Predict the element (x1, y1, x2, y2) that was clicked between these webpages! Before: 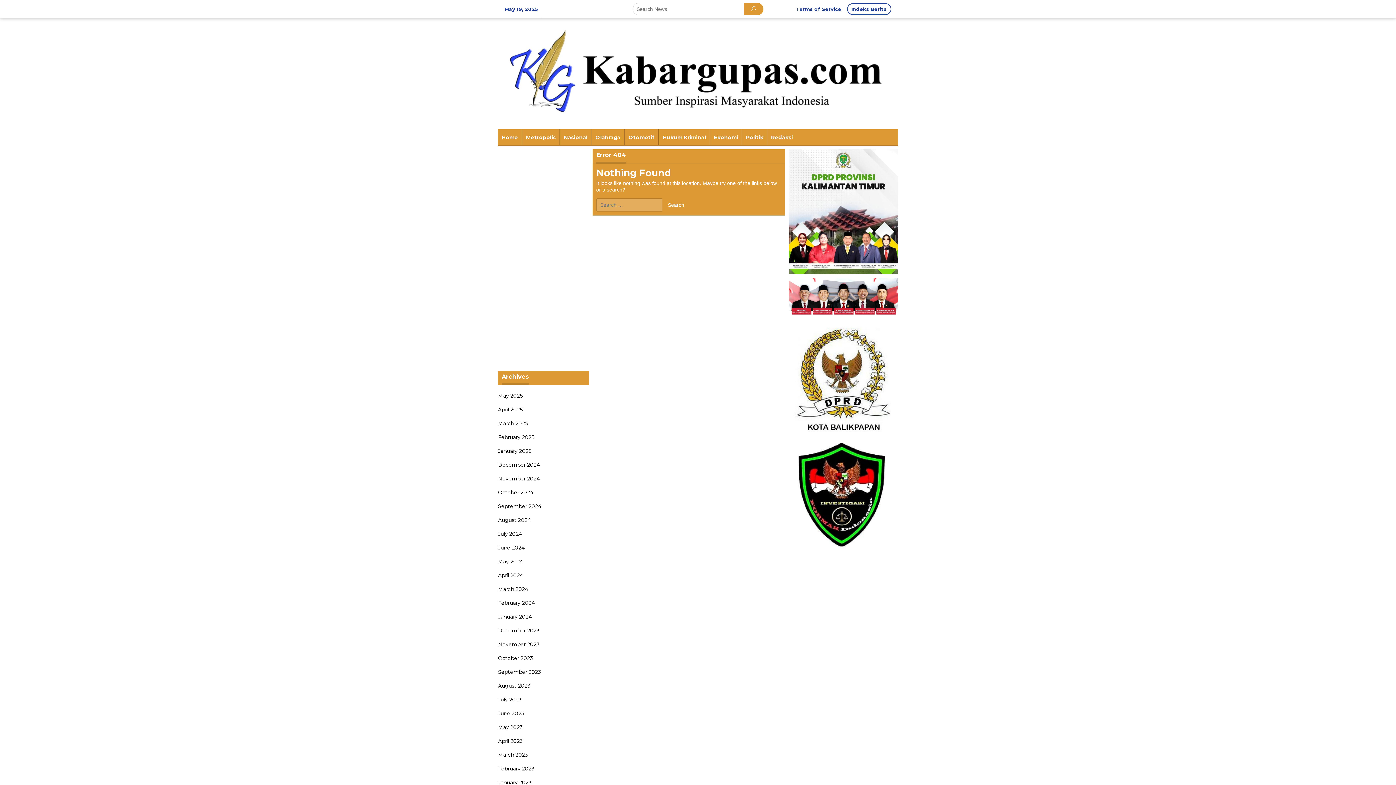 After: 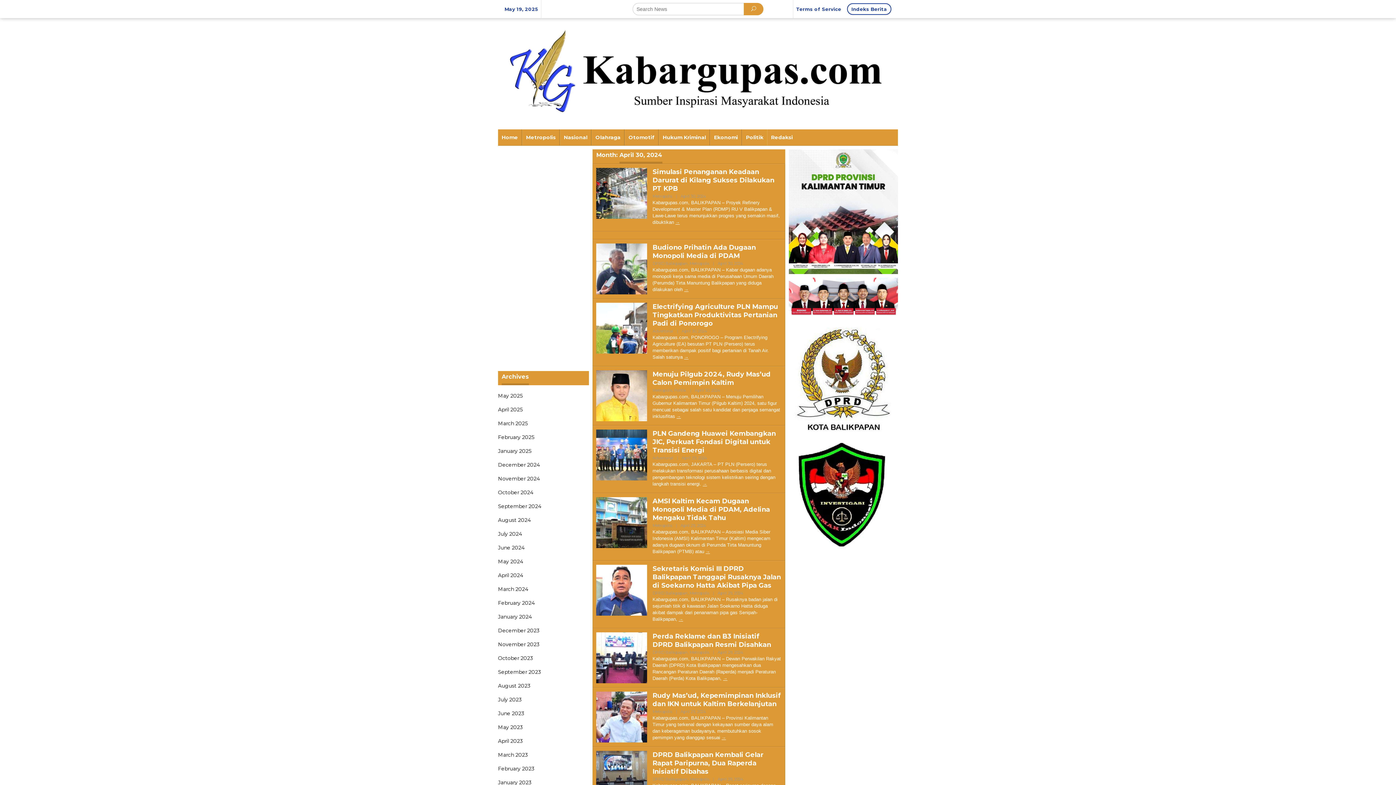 Action: bbox: (498, 572, 523, 578) label: April 2024